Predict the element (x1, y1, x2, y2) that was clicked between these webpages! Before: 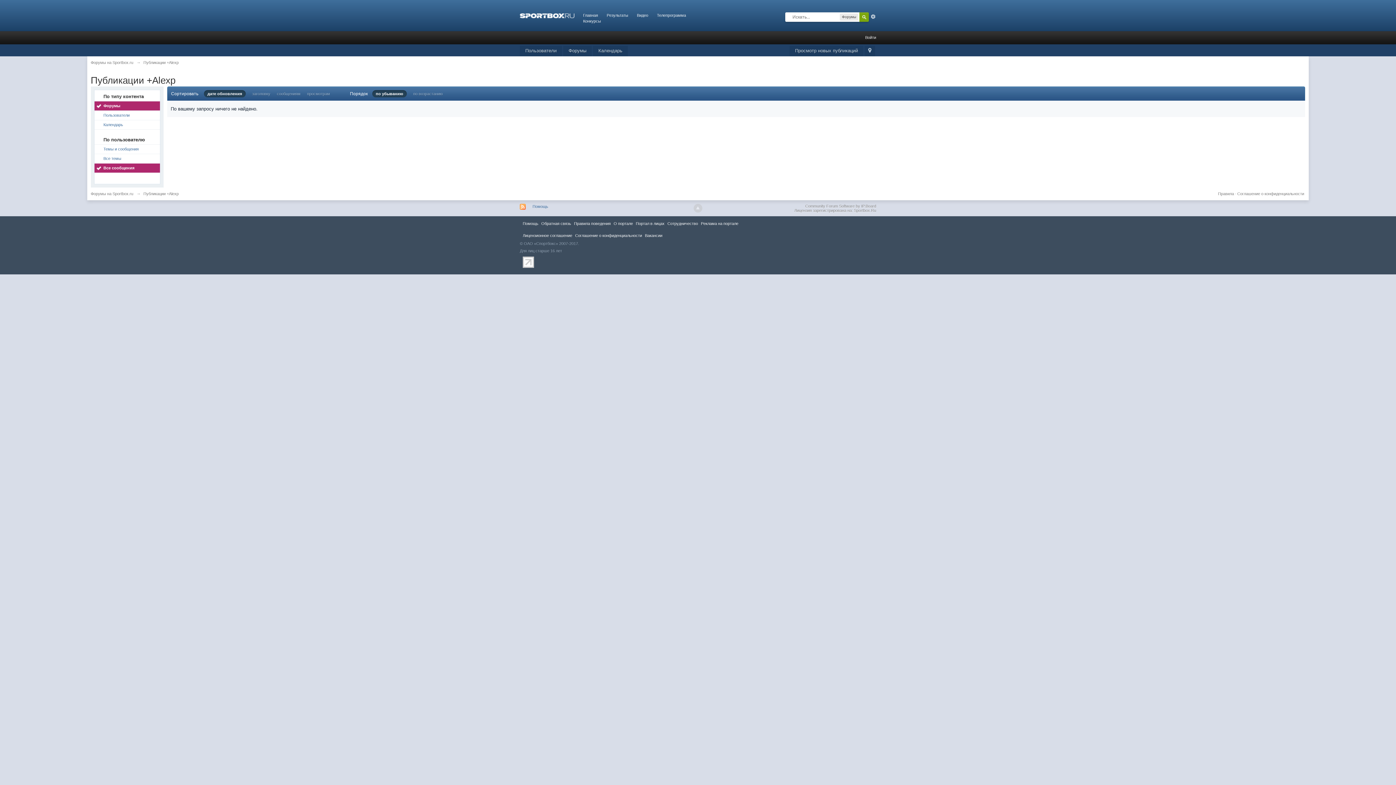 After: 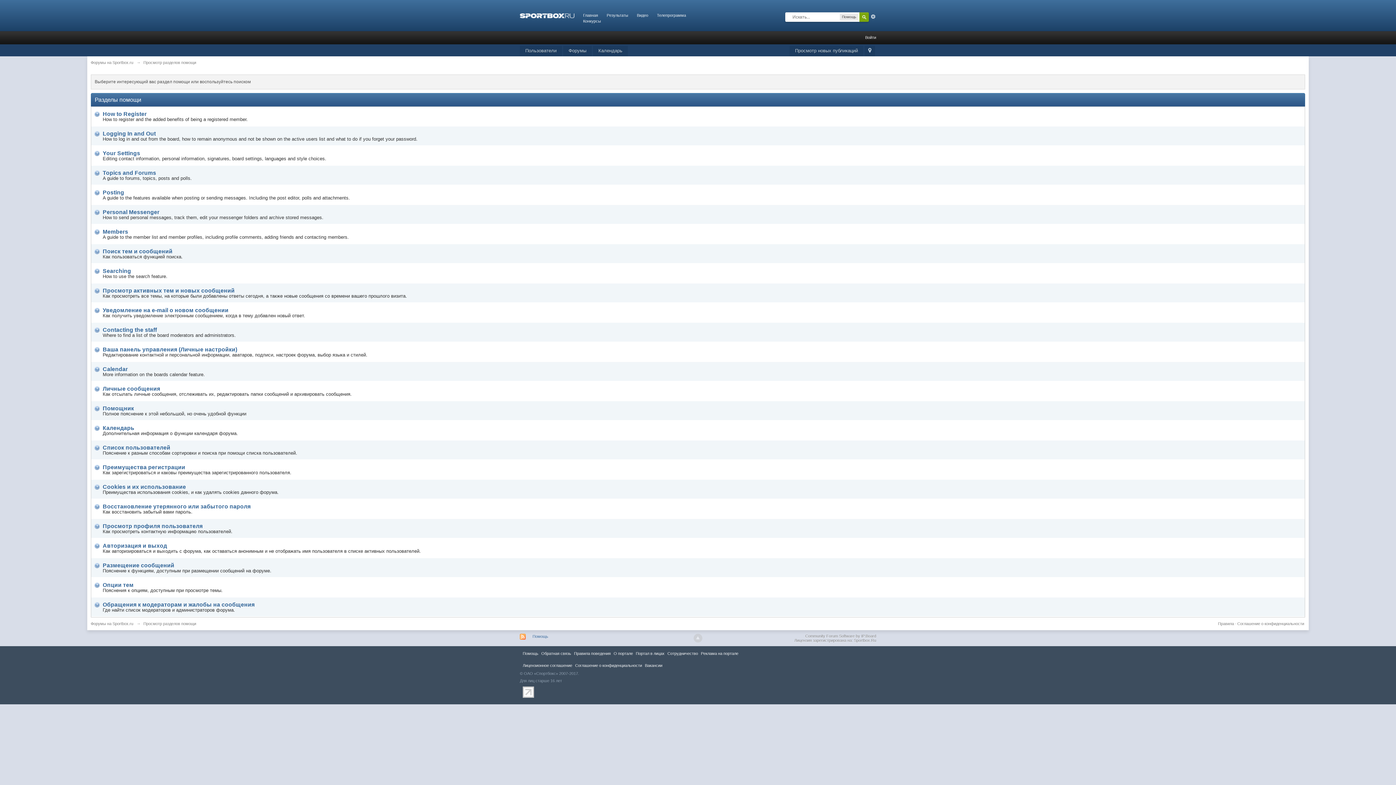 Action: bbox: (529, 202, 552, 210) label: Помощь